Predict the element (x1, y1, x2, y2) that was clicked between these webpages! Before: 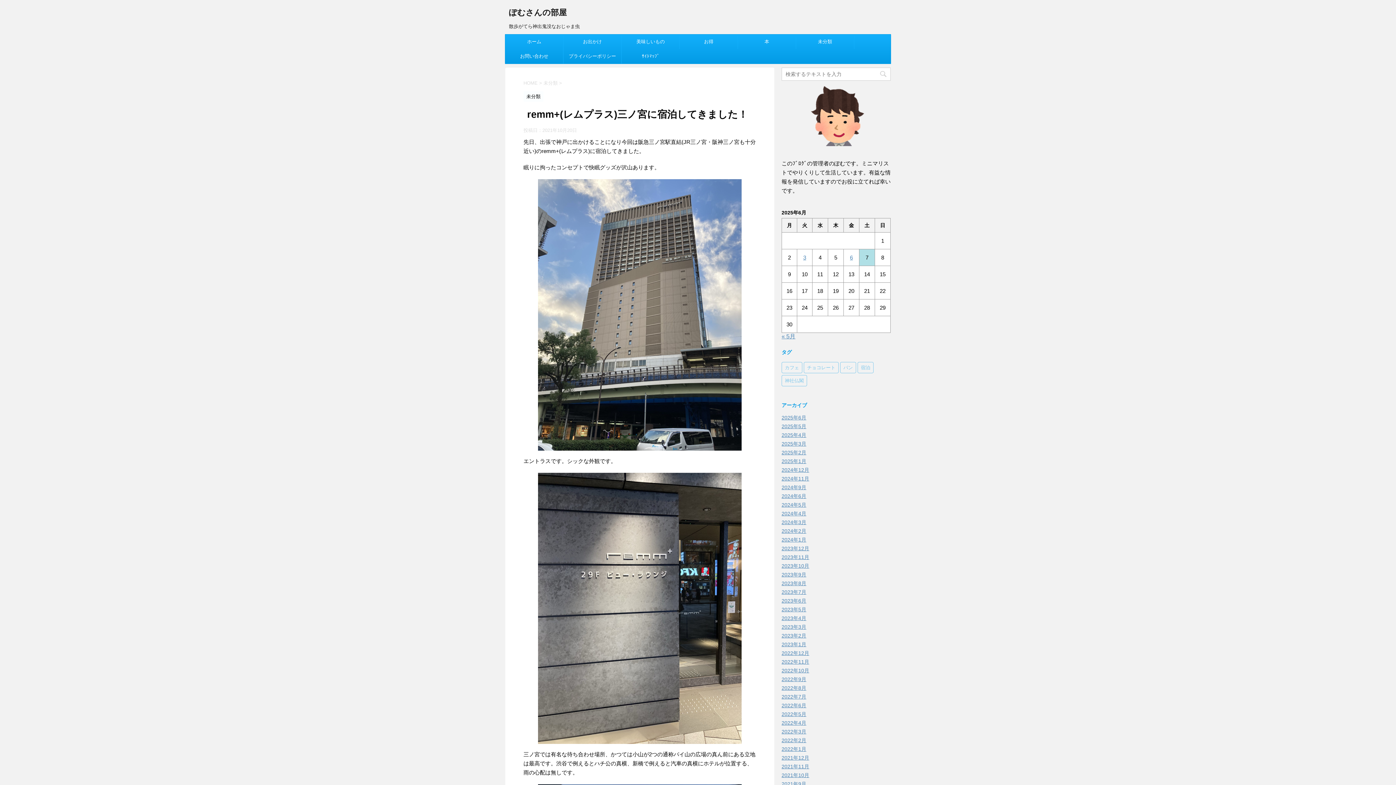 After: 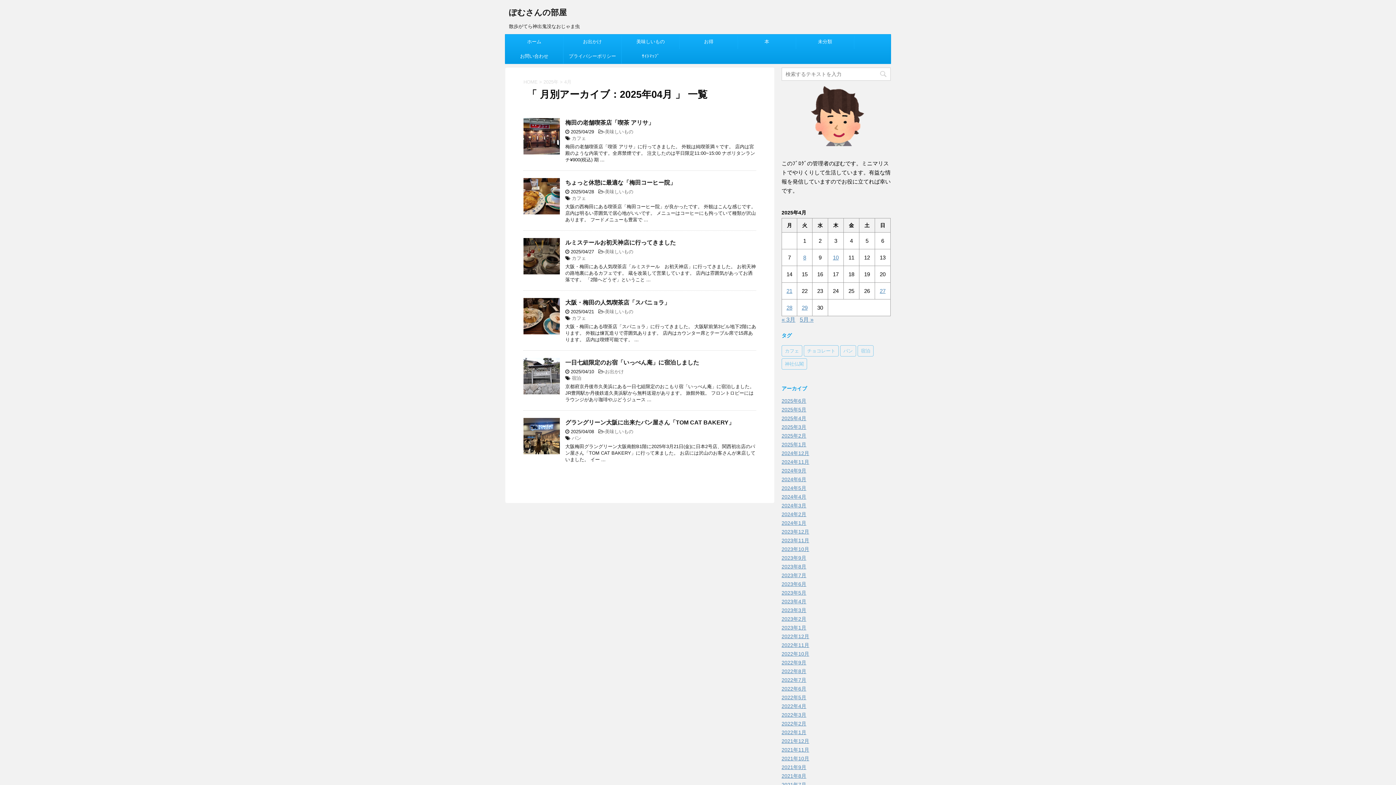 Action: bbox: (781, 432, 806, 438) label: 2025年4月